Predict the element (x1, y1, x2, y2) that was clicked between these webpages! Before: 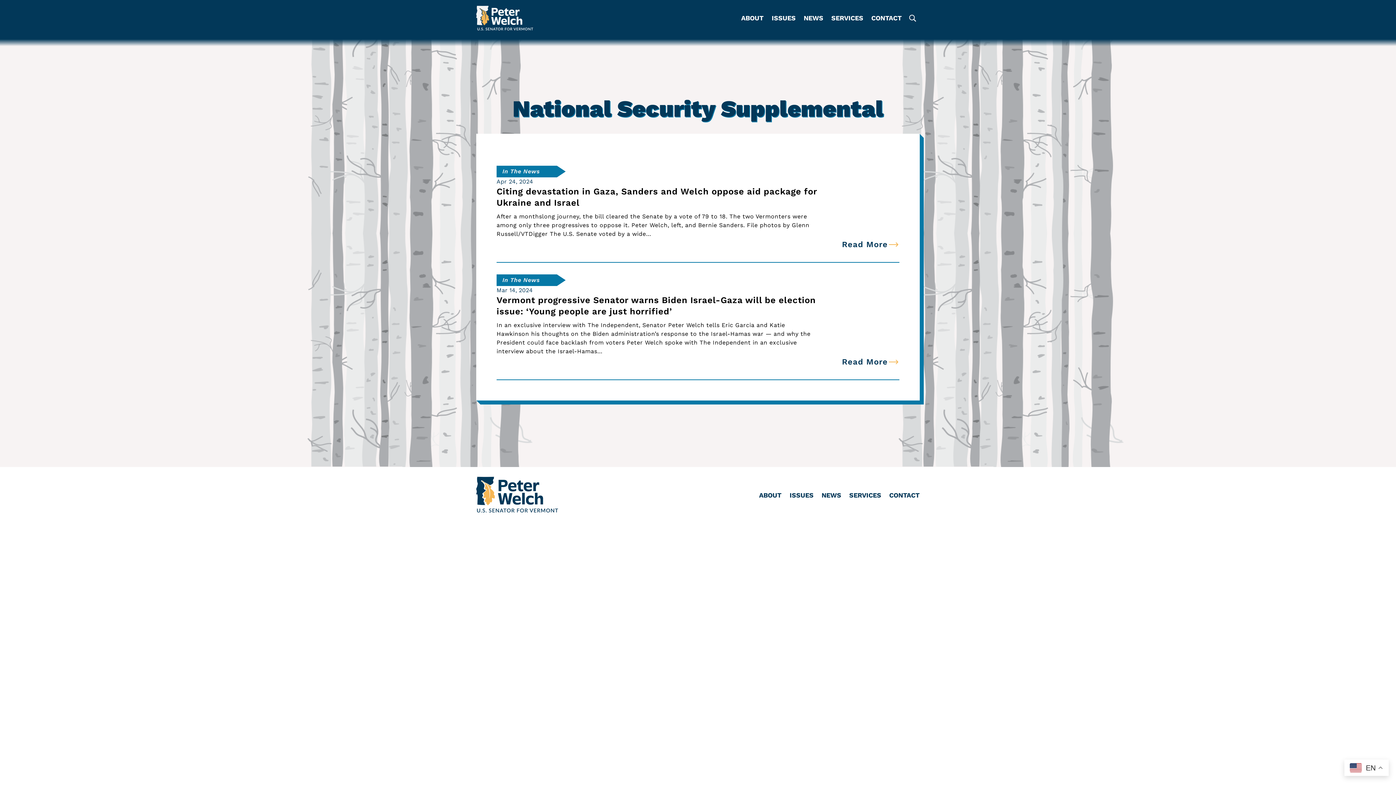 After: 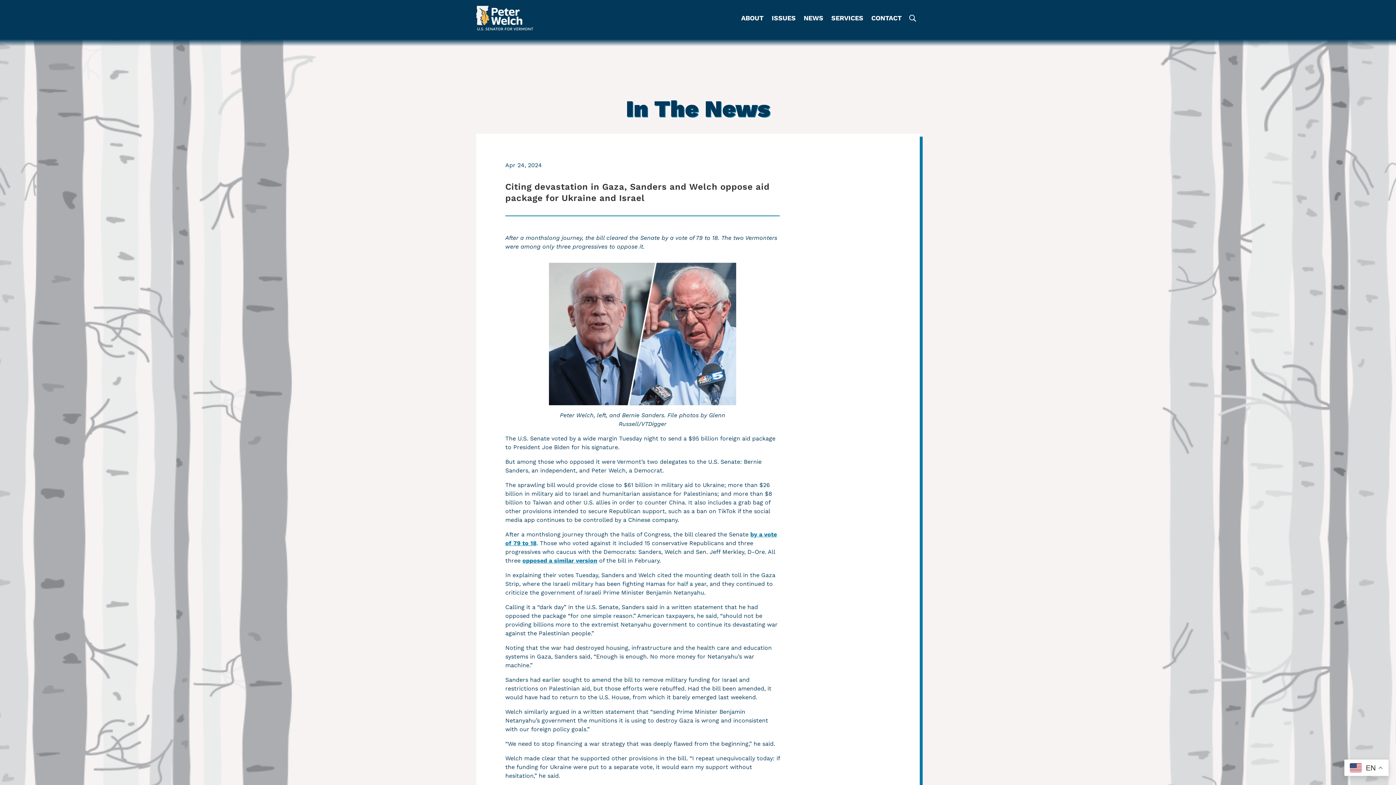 Action: label: Read More bbox: (842, 238, 899, 250)